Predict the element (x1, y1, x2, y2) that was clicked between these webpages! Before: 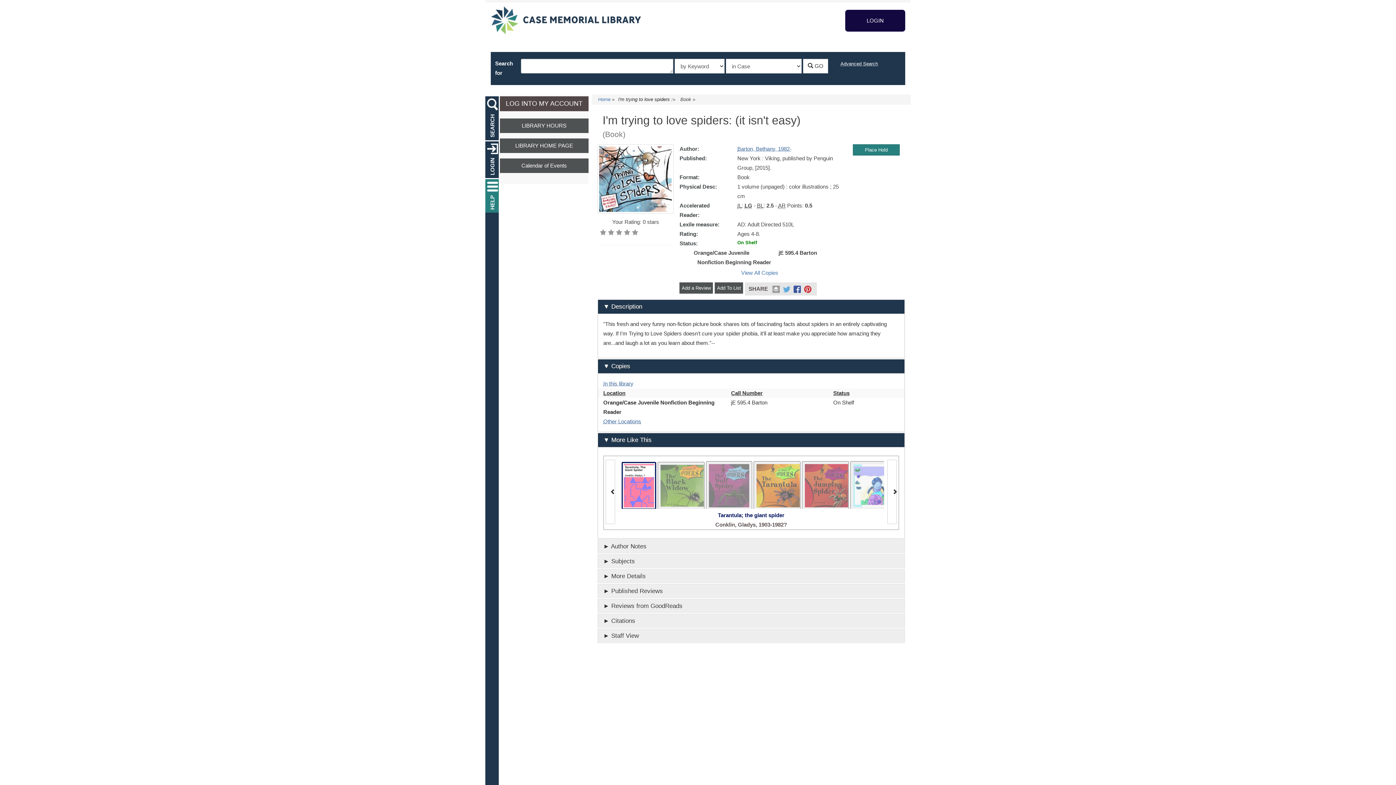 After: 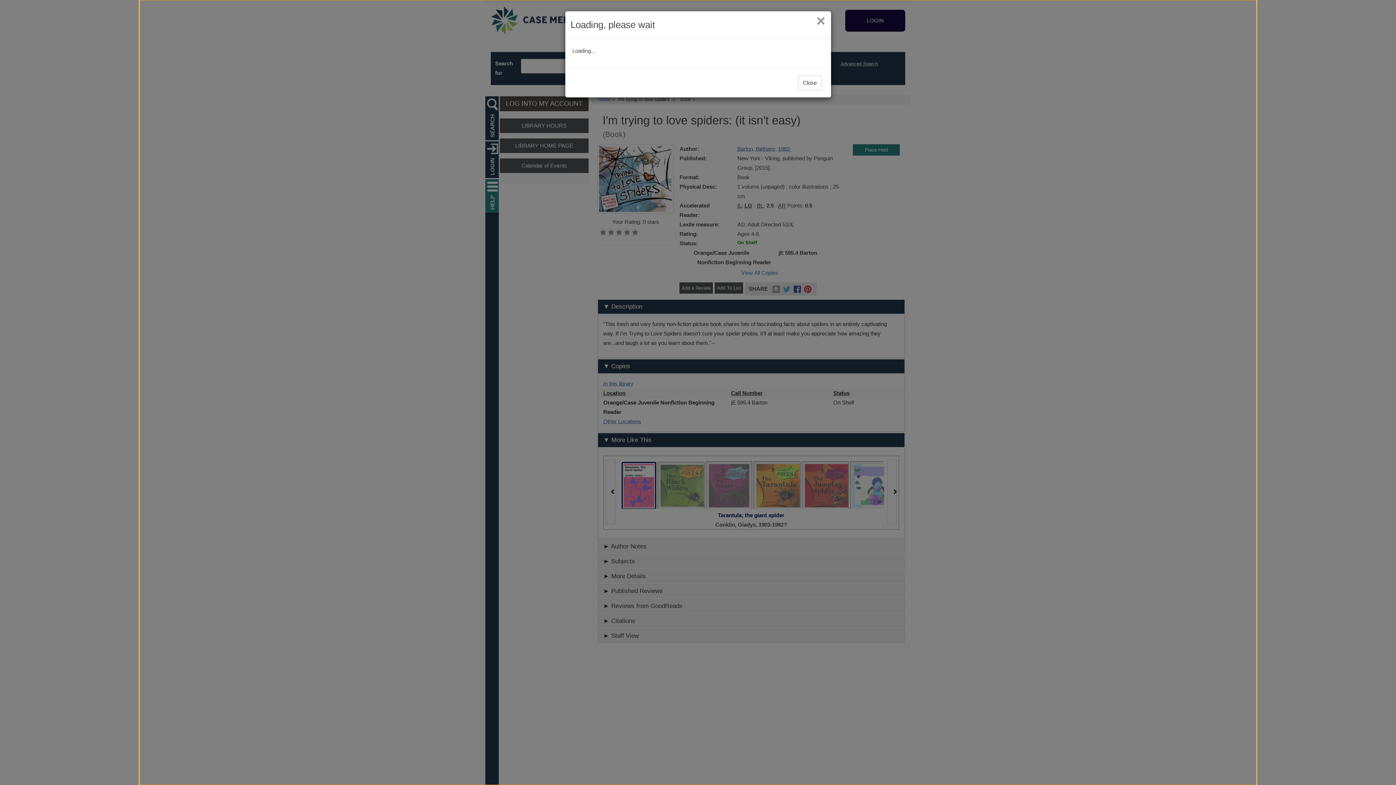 Action: bbox: (853, 144, 900, 155) label: Place Hold